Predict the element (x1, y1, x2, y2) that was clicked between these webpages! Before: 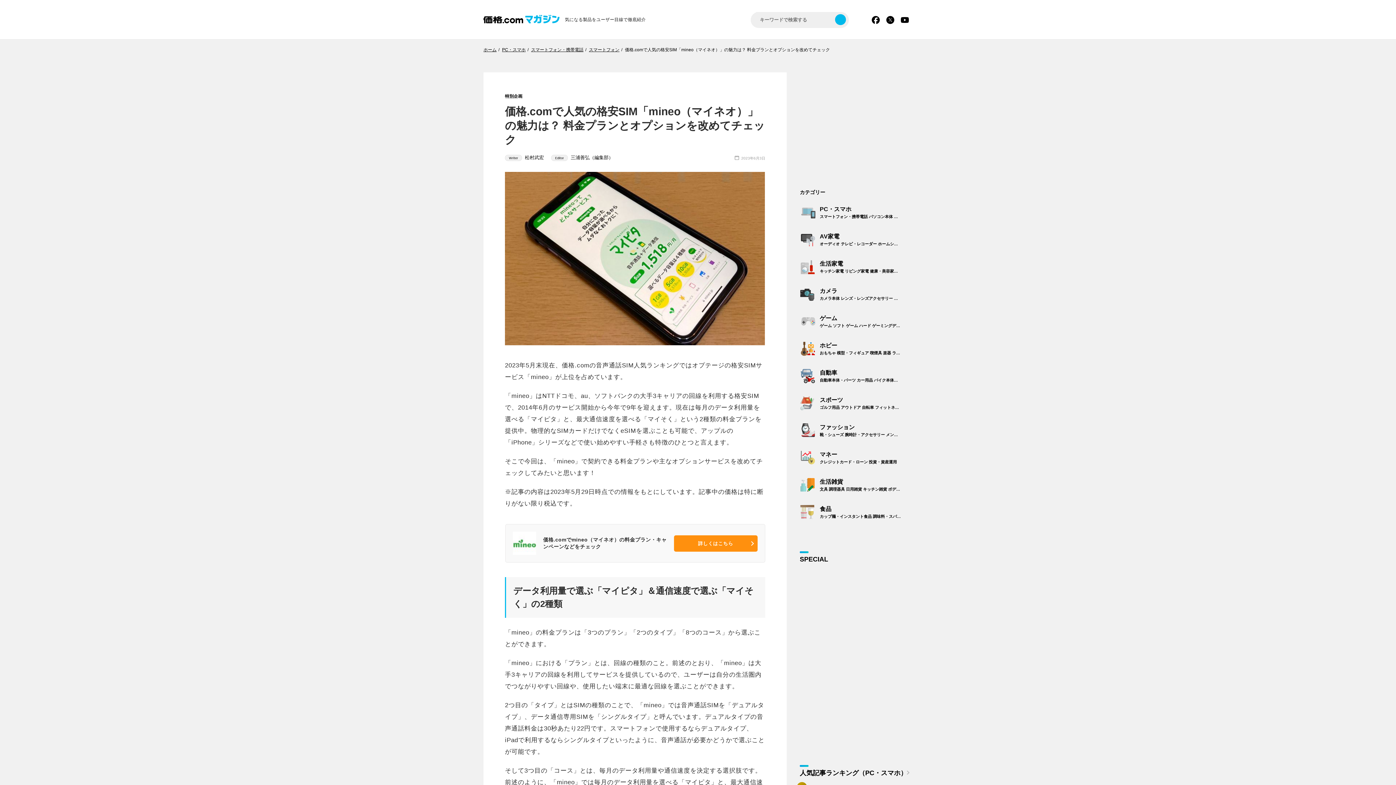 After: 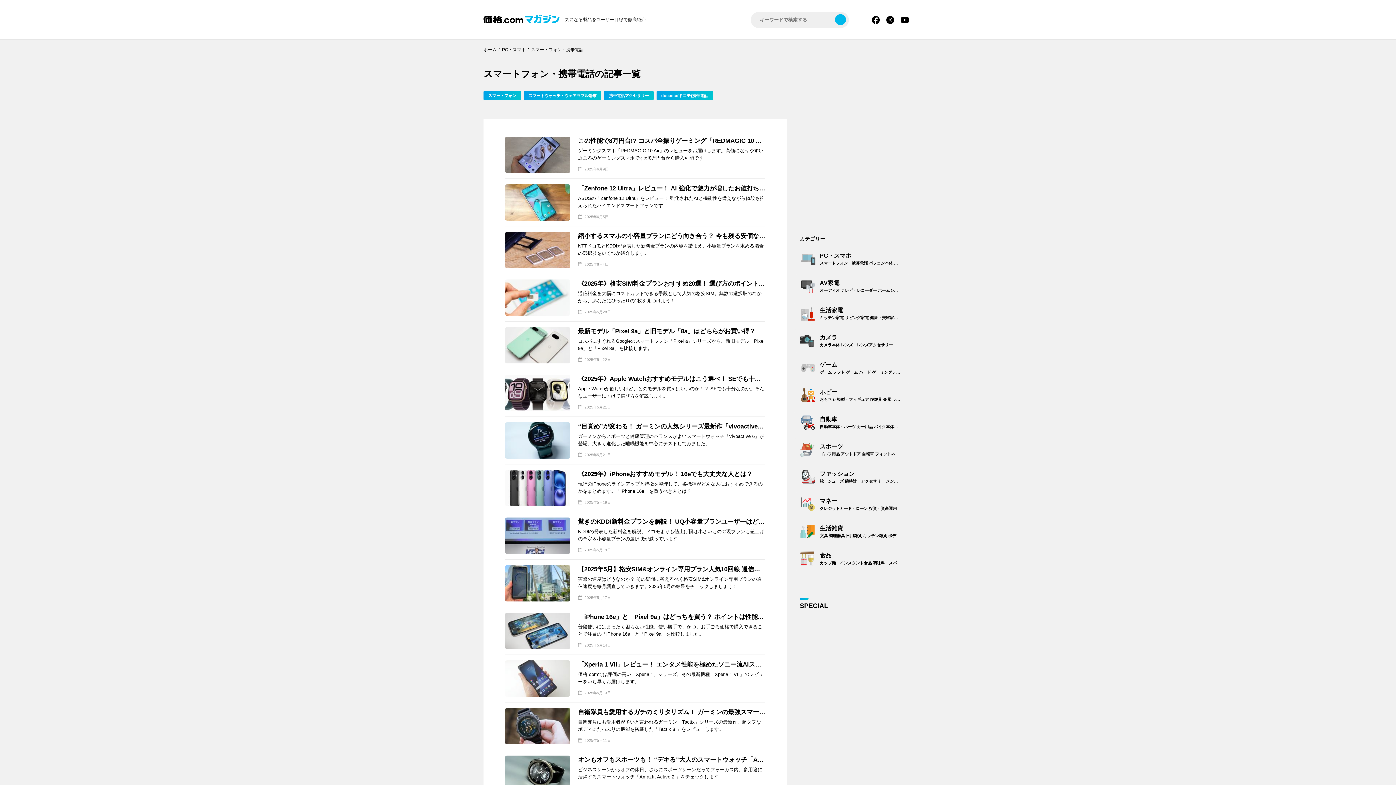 Action: bbox: (531, 47, 583, 52) label: スマートフォン・携帯電話